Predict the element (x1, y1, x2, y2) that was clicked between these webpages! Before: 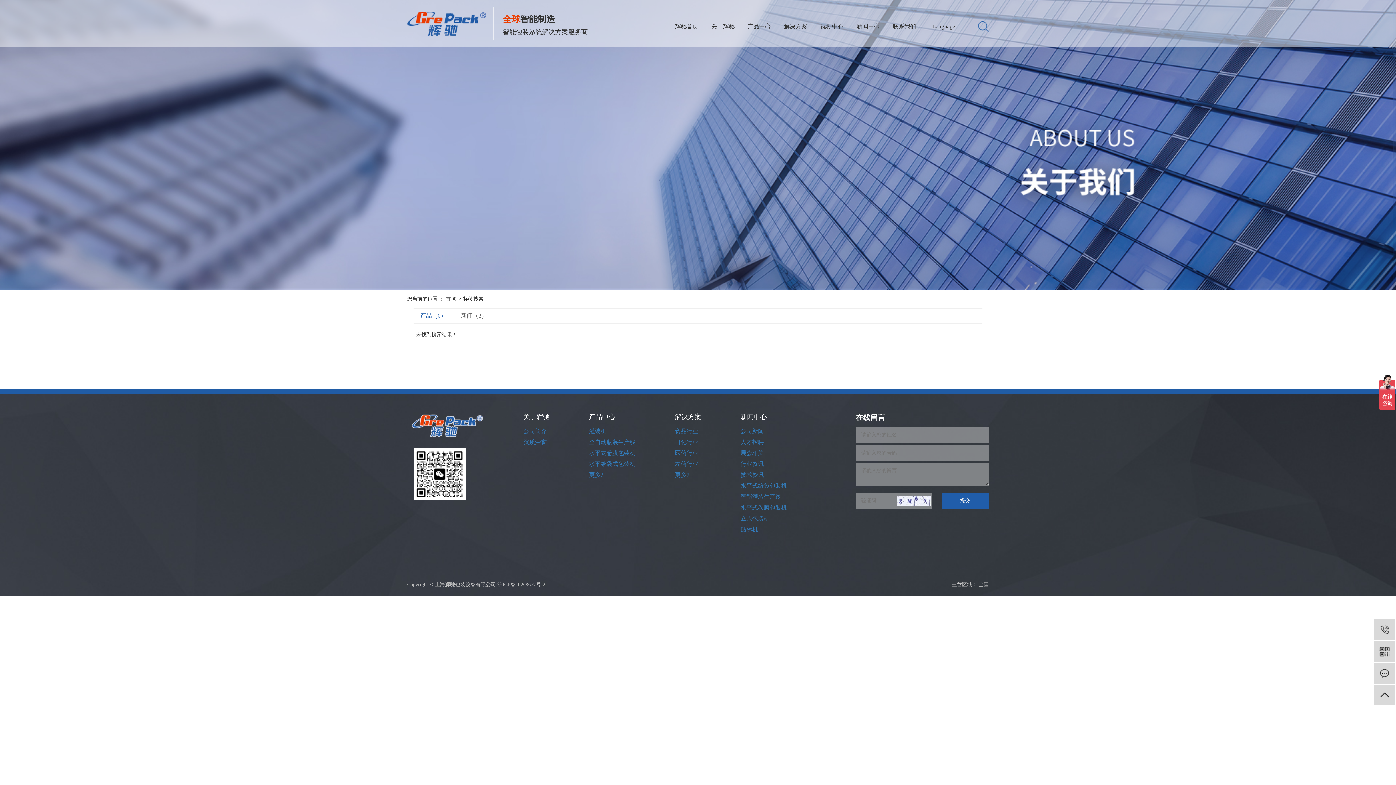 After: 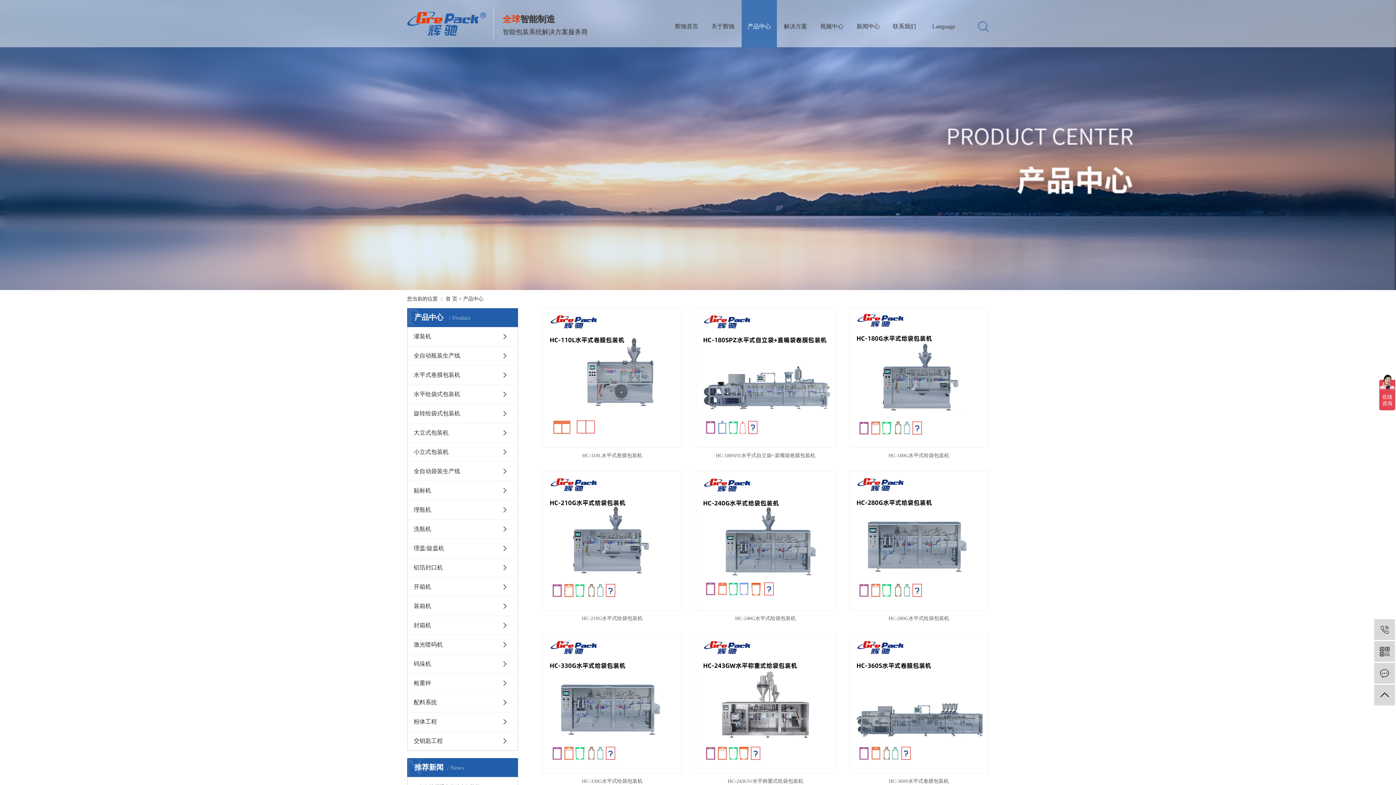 Action: bbox: (589, 469, 635, 480) label: 更多》